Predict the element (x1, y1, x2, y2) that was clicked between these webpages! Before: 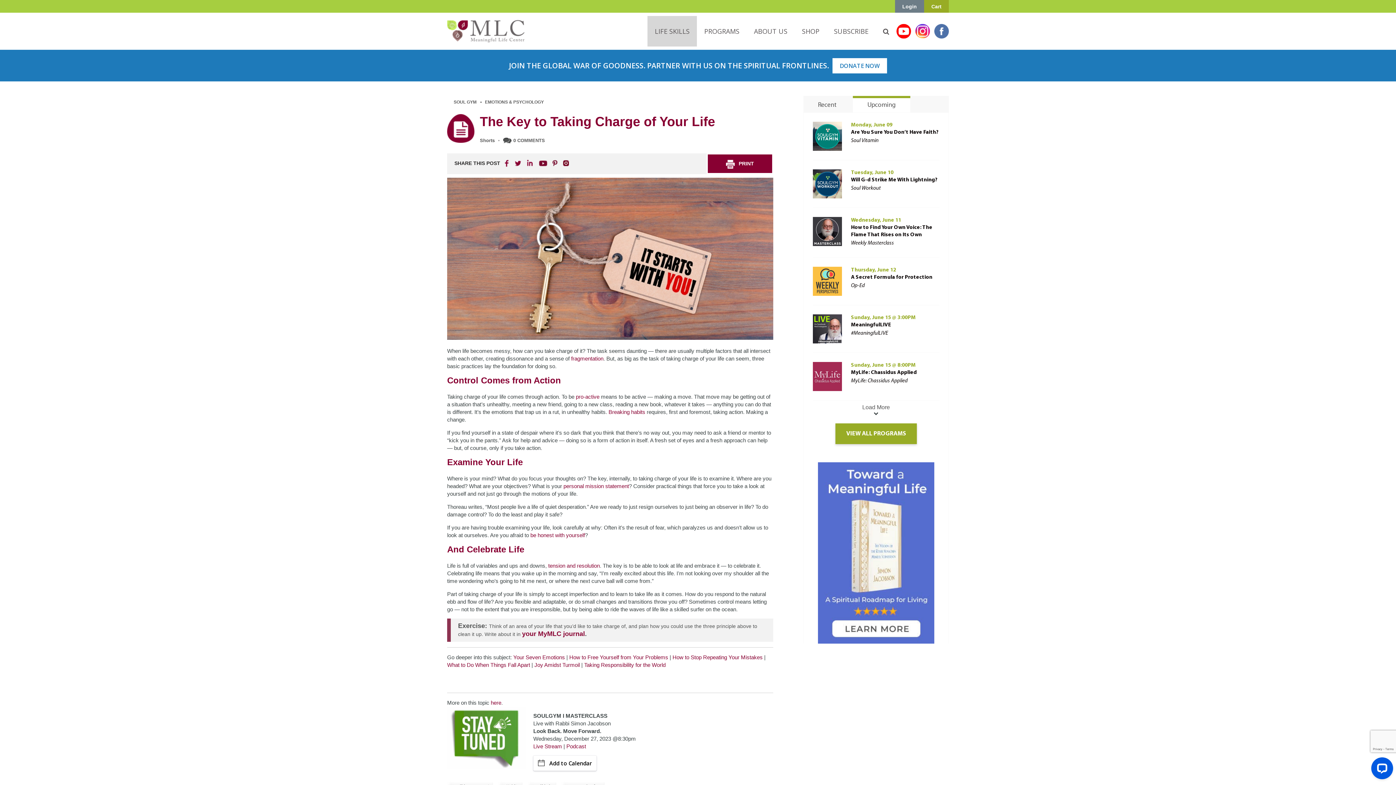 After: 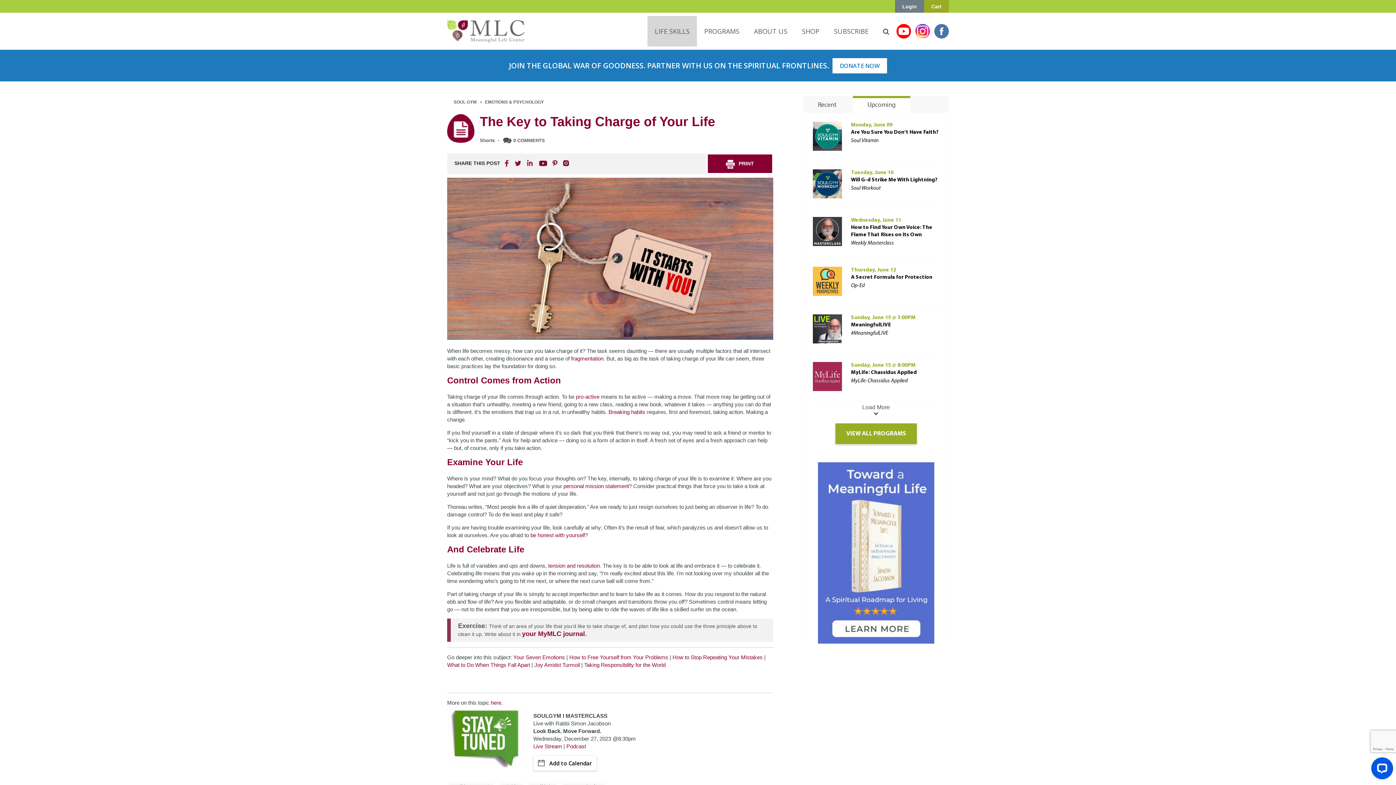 Action: label: Youtube bbox: (536, 159, 547, 166)